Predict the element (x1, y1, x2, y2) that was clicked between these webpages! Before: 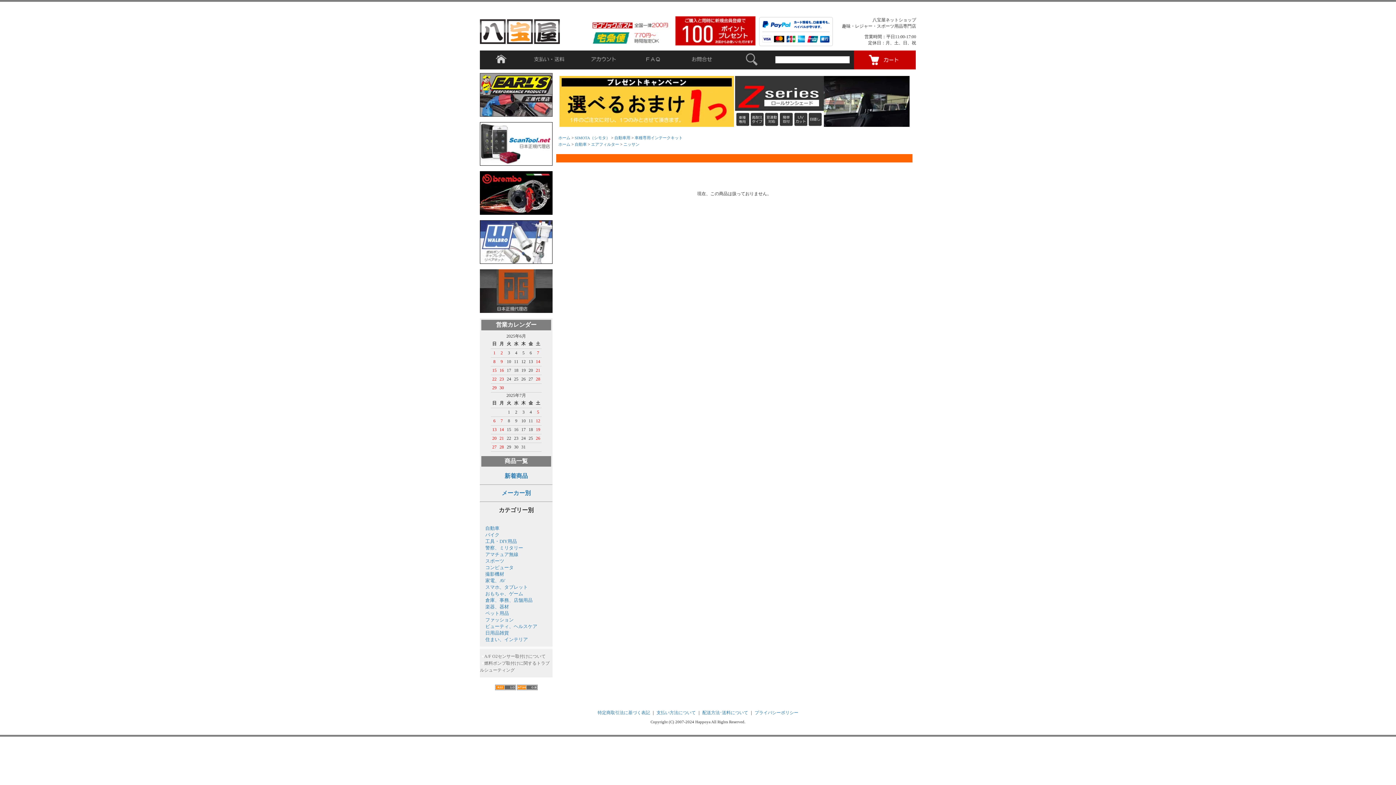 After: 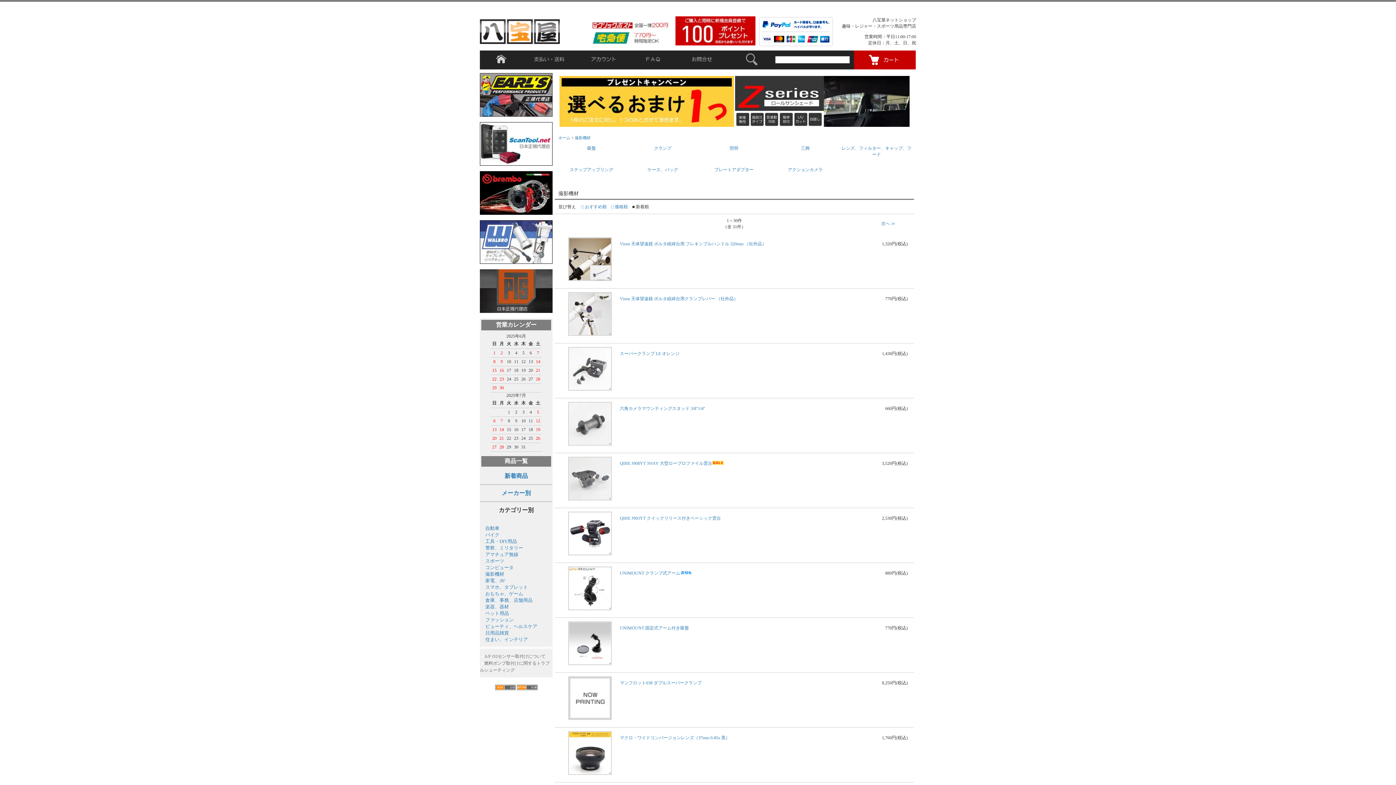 Action: label: 撮影機材 bbox: (485, 571, 504, 577)